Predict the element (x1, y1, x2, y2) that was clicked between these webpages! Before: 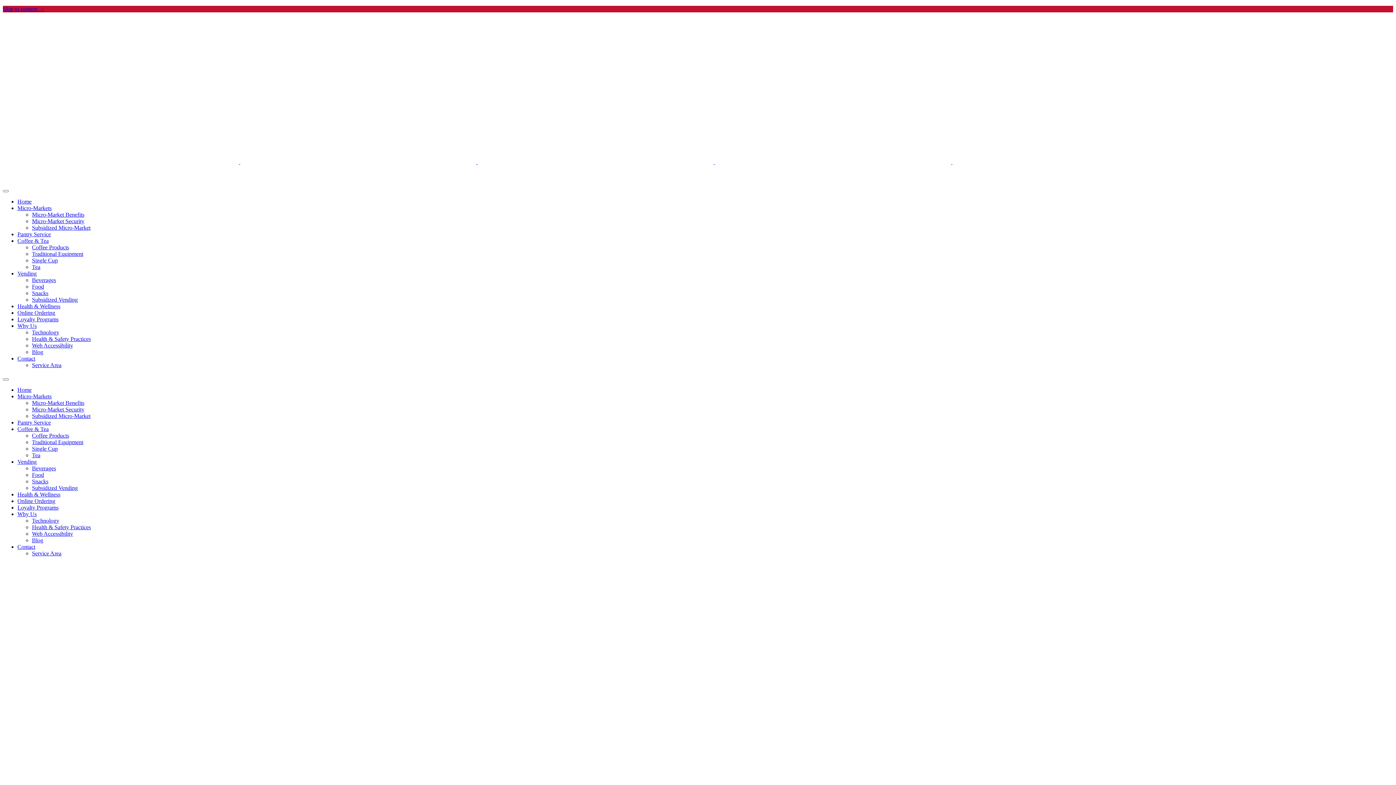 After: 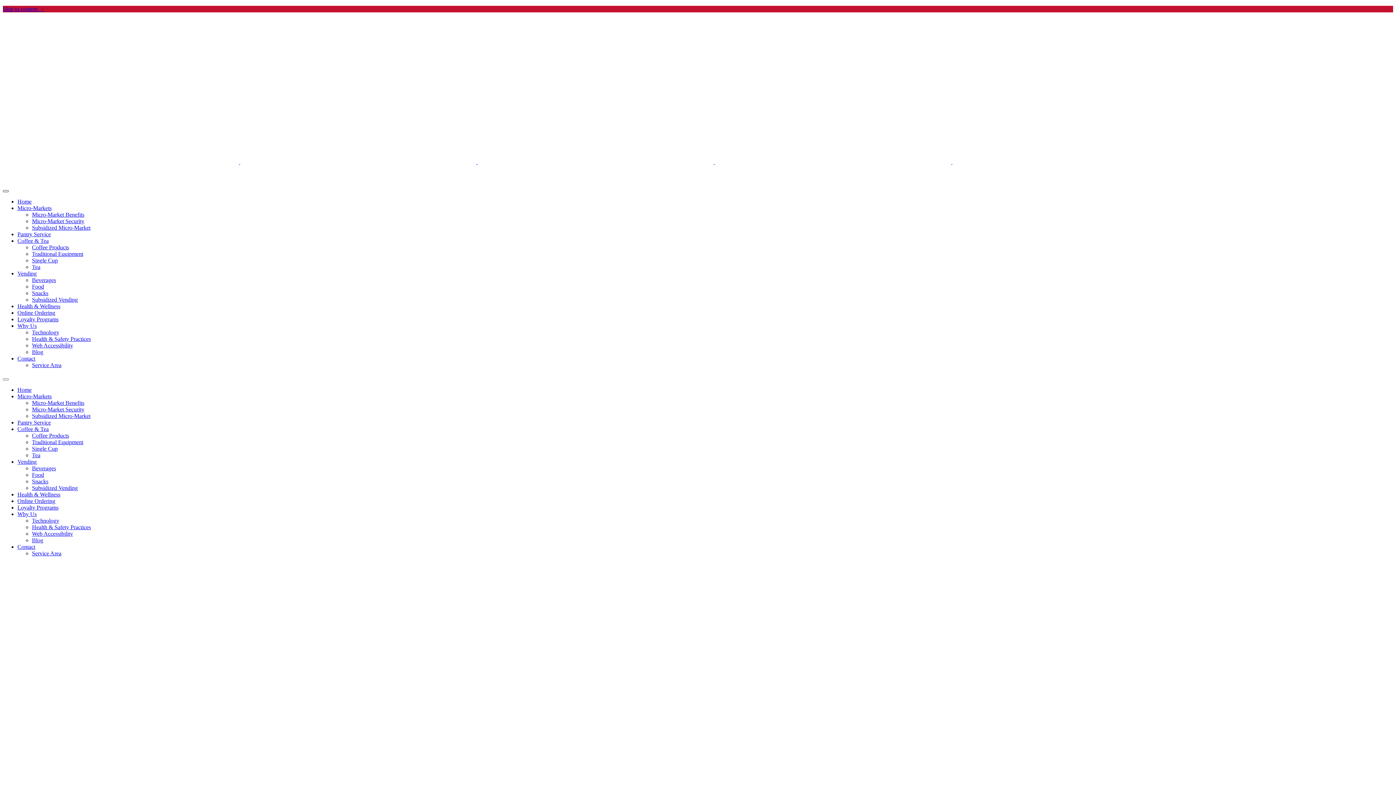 Action: bbox: (2, 190, 8, 192) label: Toggle Menu